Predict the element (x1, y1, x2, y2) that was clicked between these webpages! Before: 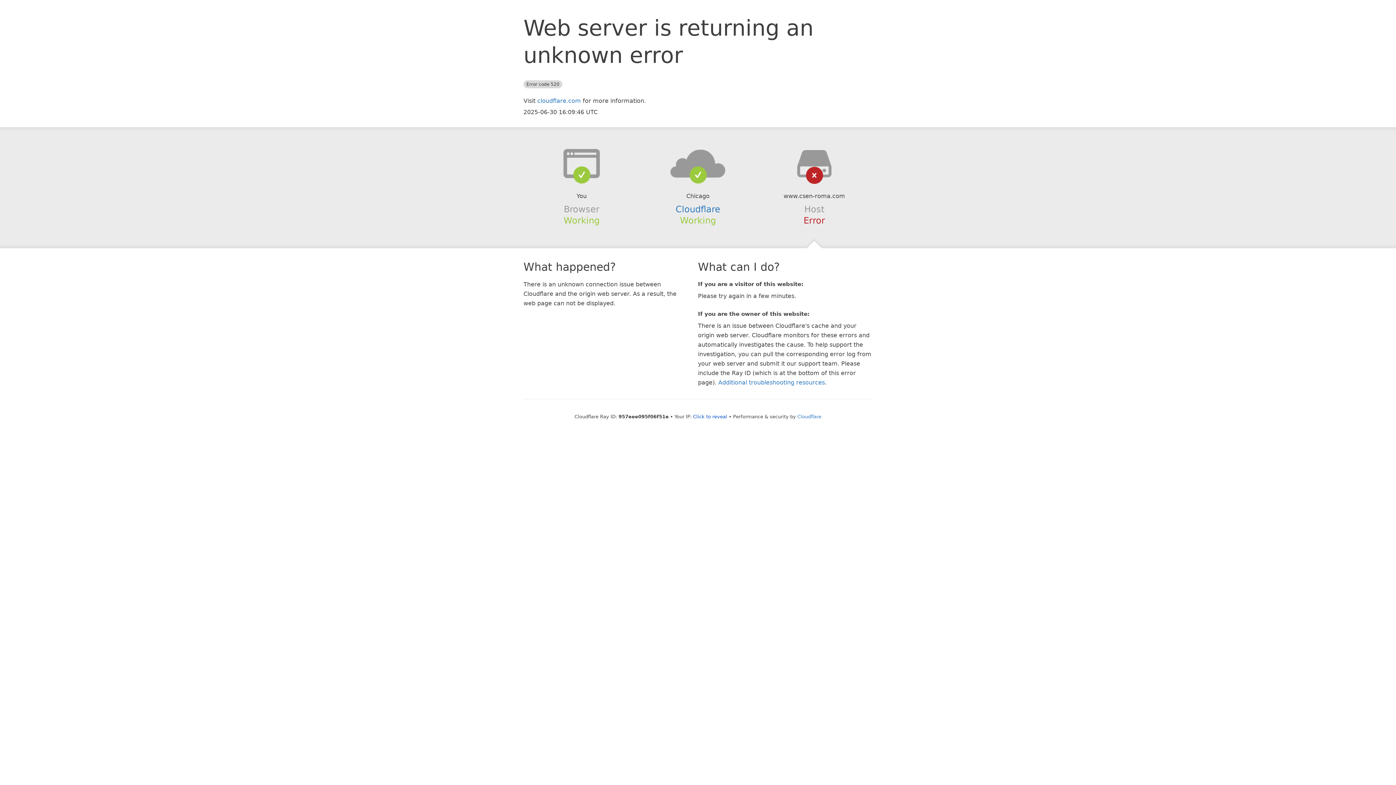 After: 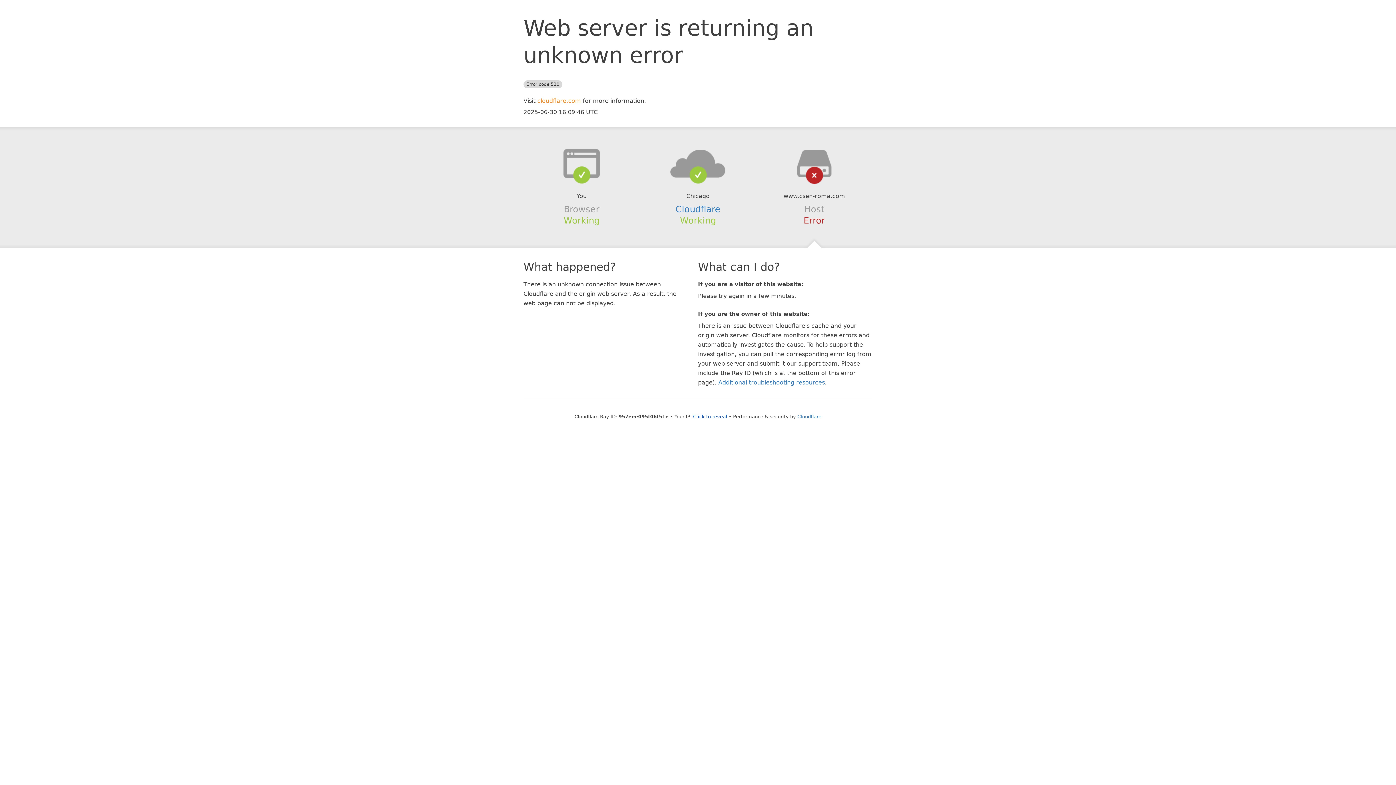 Action: label: cloudflare.com bbox: (537, 97, 581, 104)